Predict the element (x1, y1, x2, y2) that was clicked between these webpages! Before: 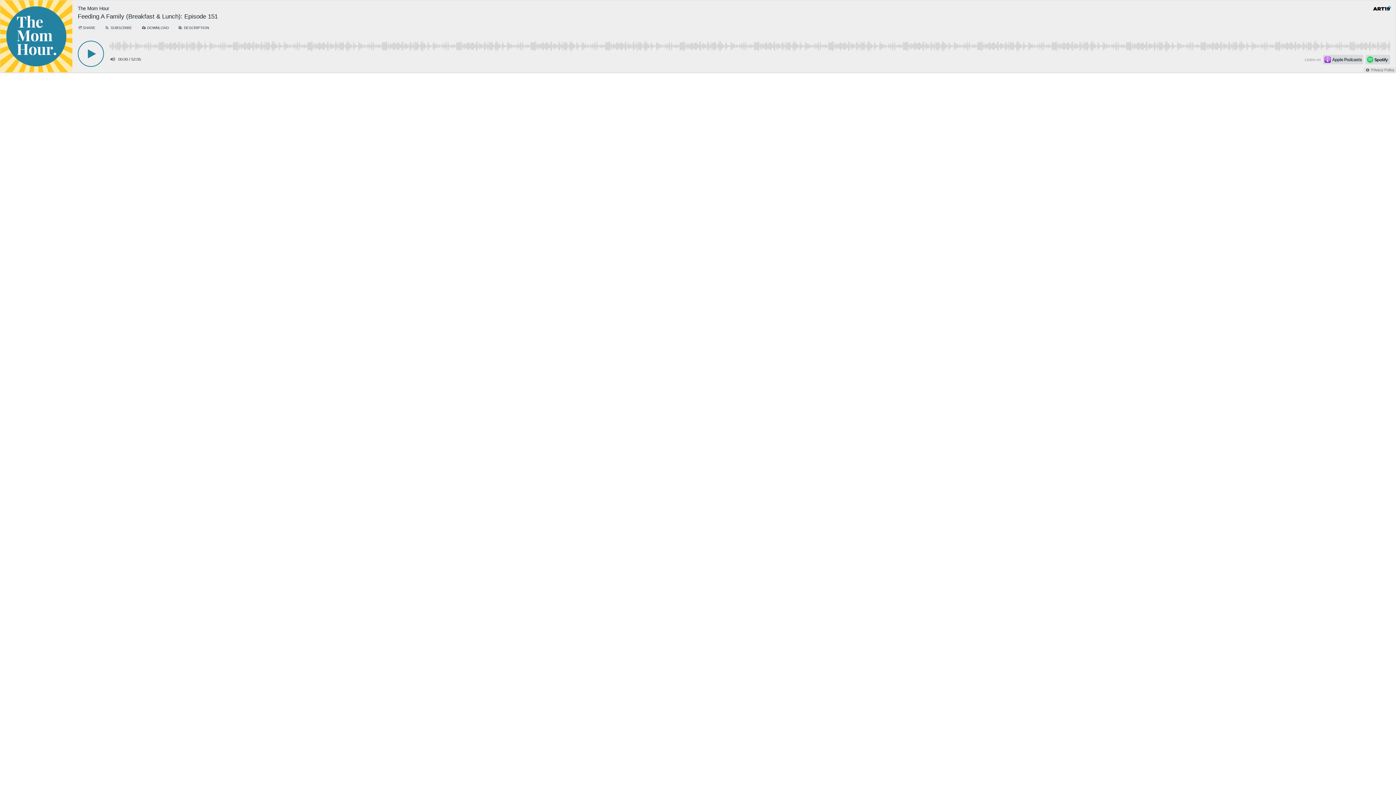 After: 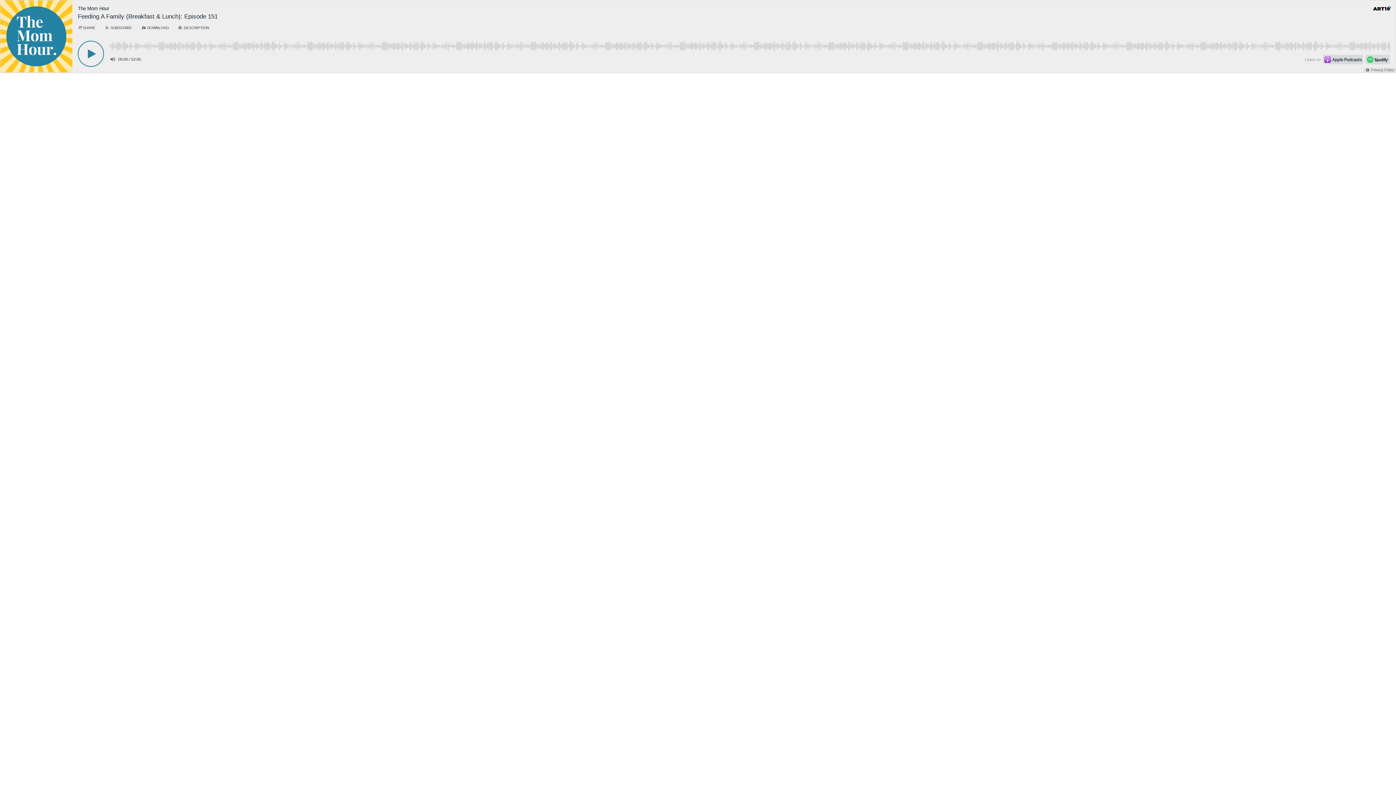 Action: bbox: (1323, 54, 1363, 64)